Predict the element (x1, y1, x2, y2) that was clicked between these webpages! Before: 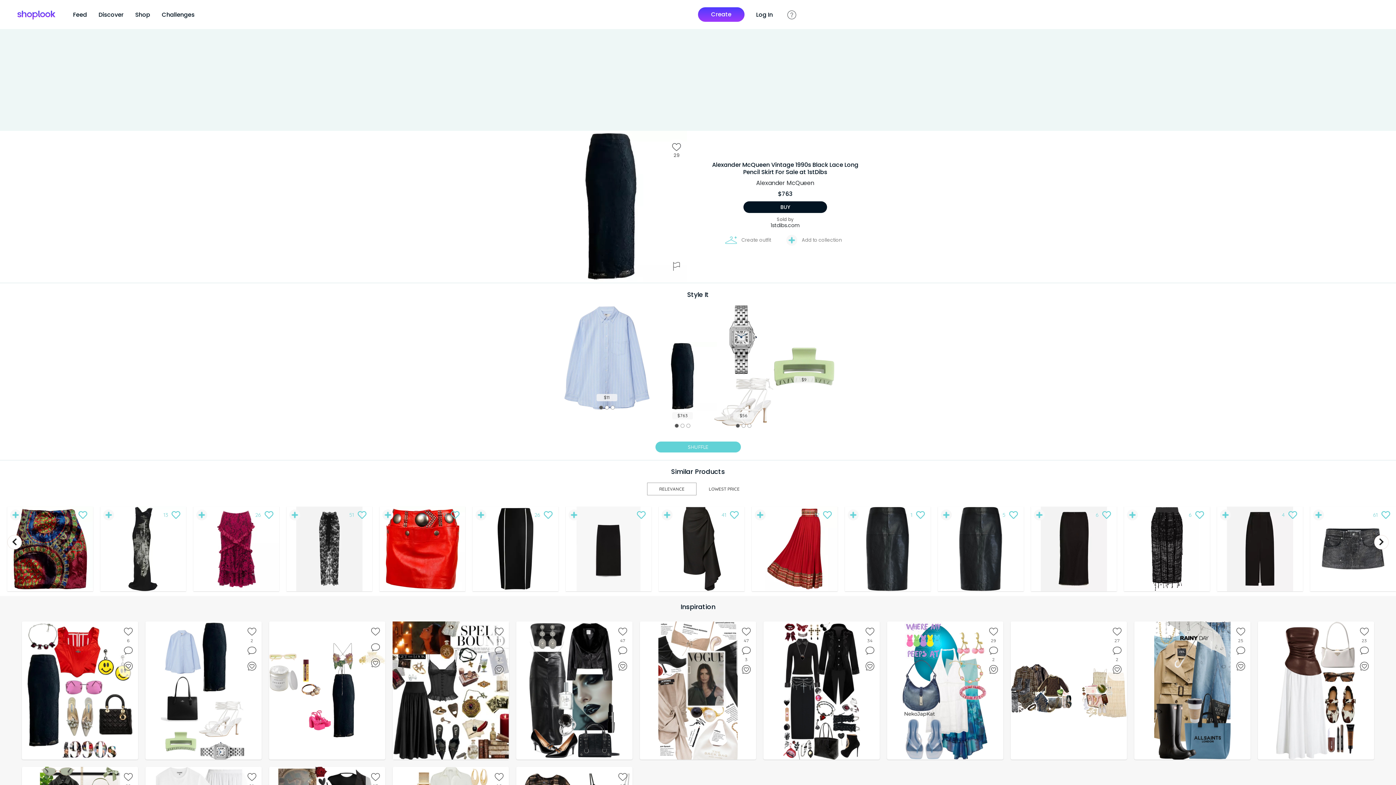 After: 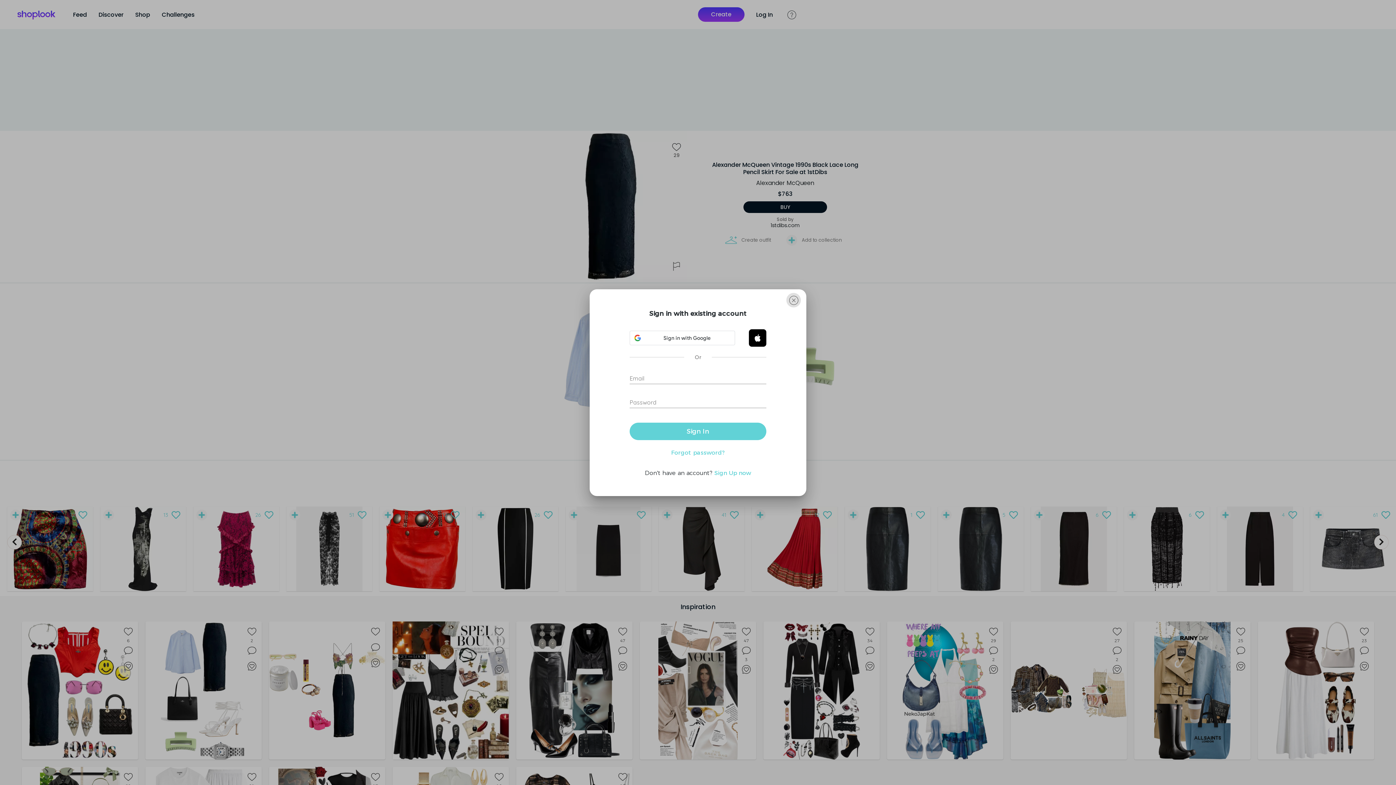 Action: bbox: (1235, 626, 1246, 637) label: like